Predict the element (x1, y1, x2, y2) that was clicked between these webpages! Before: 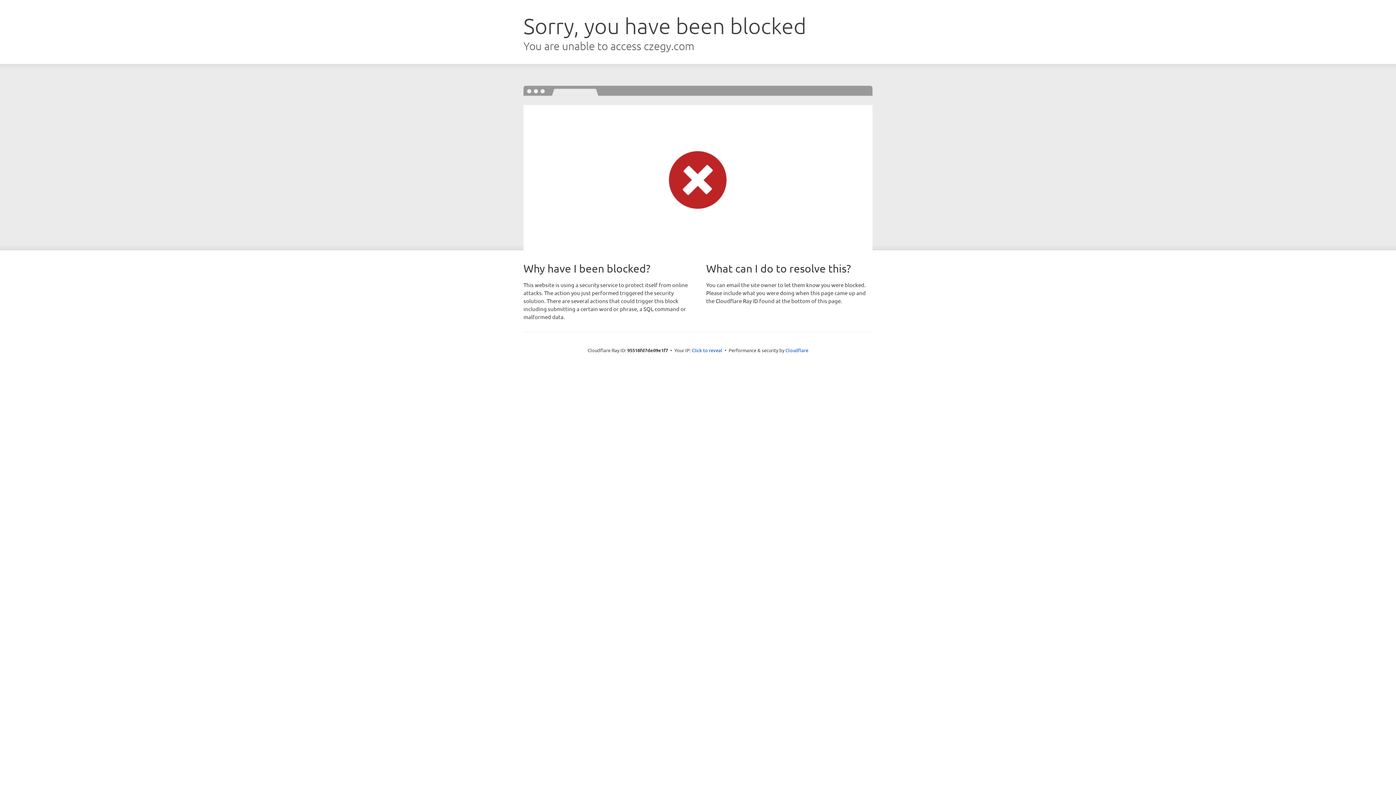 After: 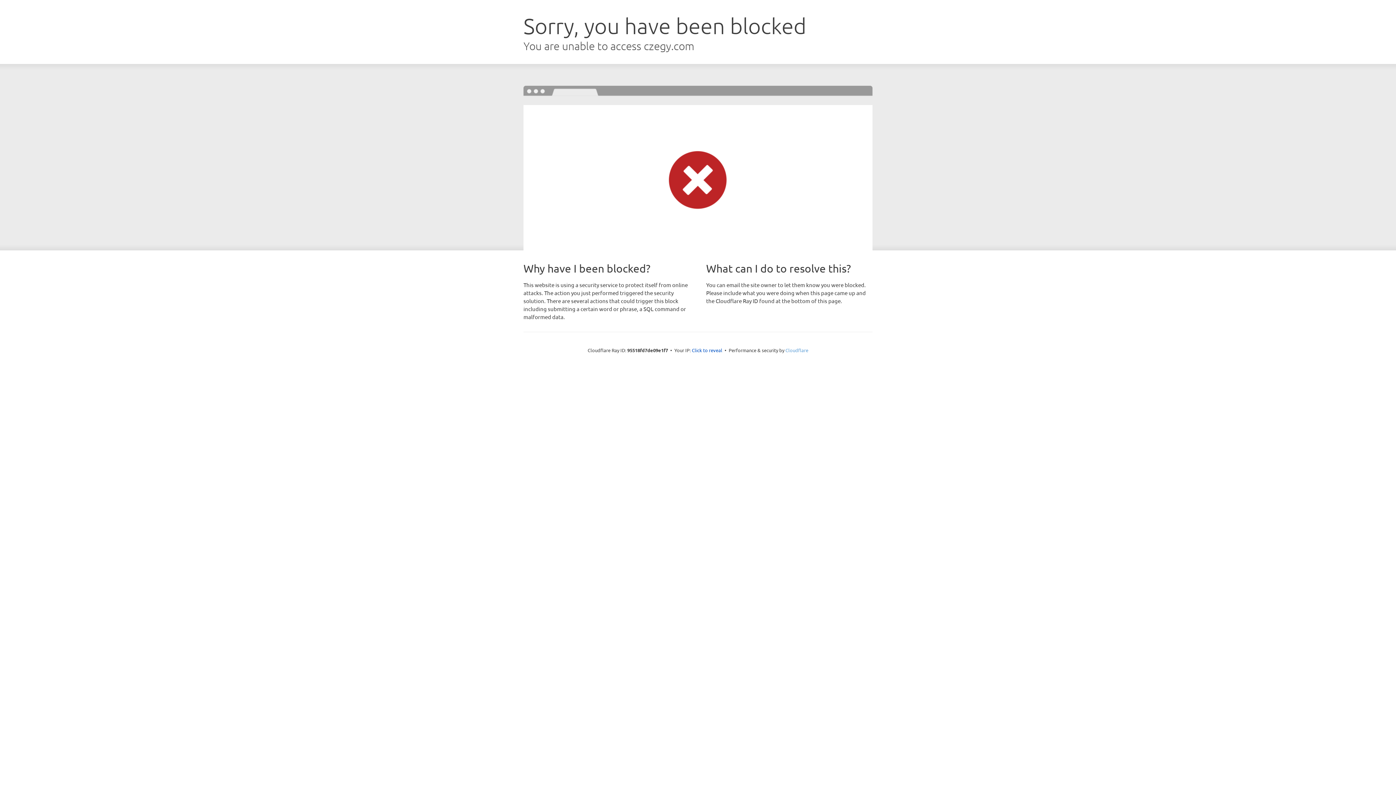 Action: bbox: (785, 347, 808, 353) label: Cloudflare